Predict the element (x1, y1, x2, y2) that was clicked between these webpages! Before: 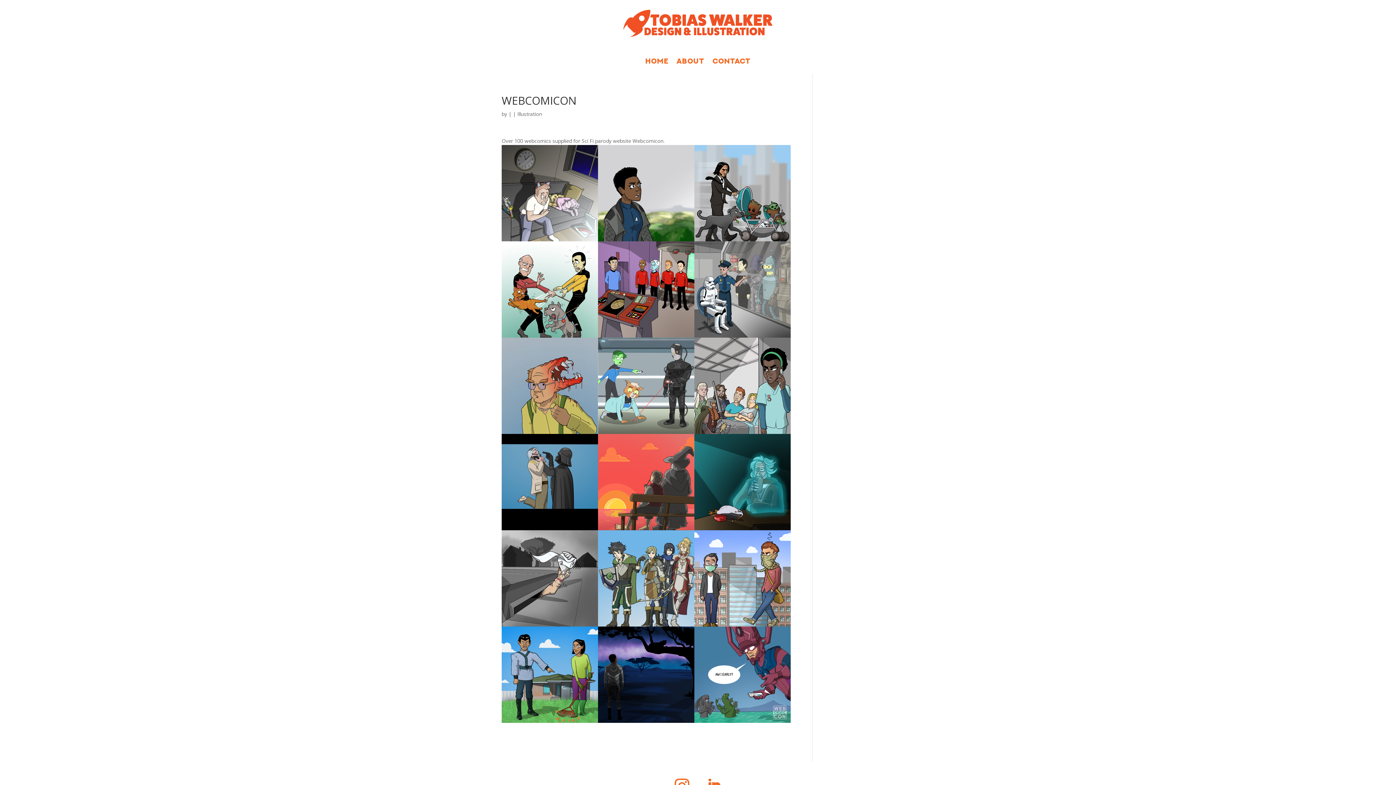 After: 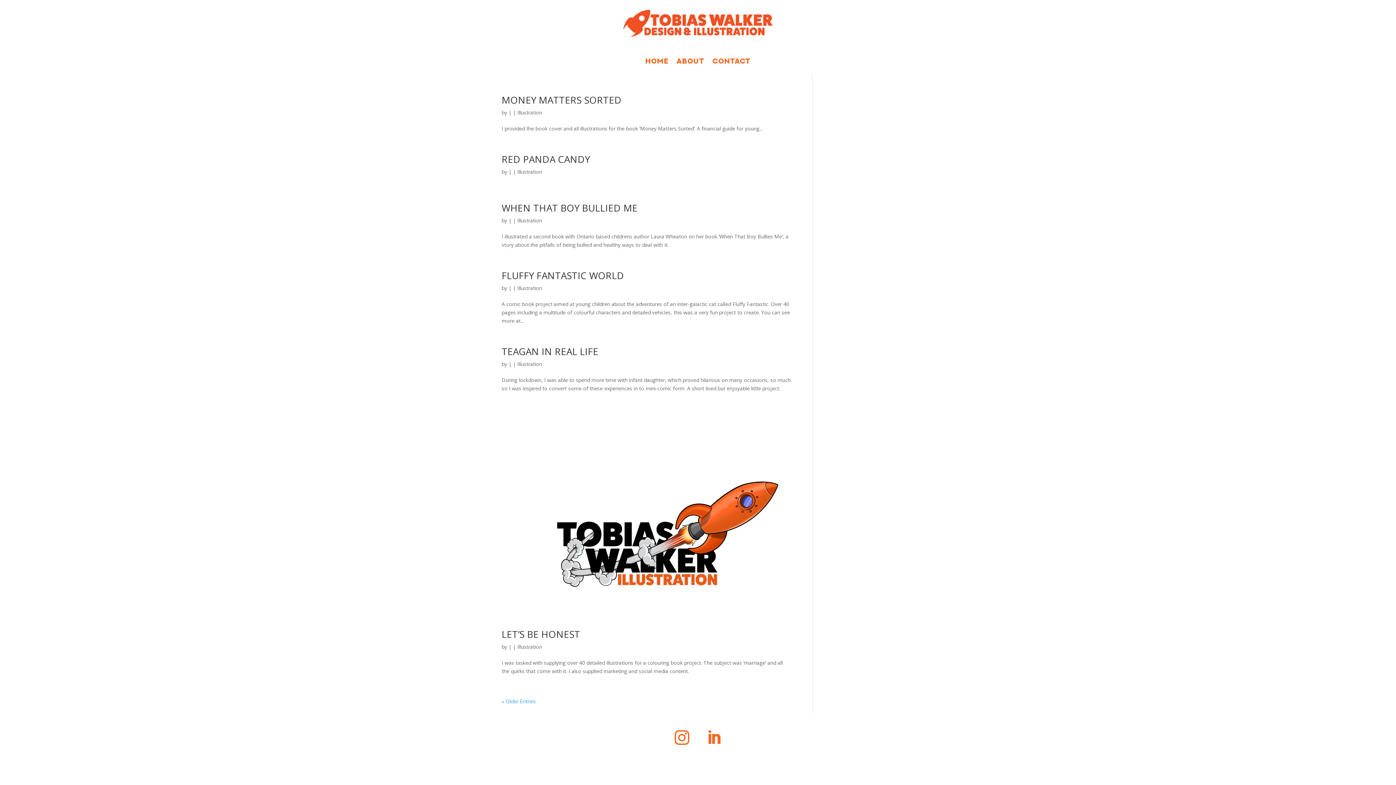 Action: bbox: (517, 110, 542, 117) label: Illustration